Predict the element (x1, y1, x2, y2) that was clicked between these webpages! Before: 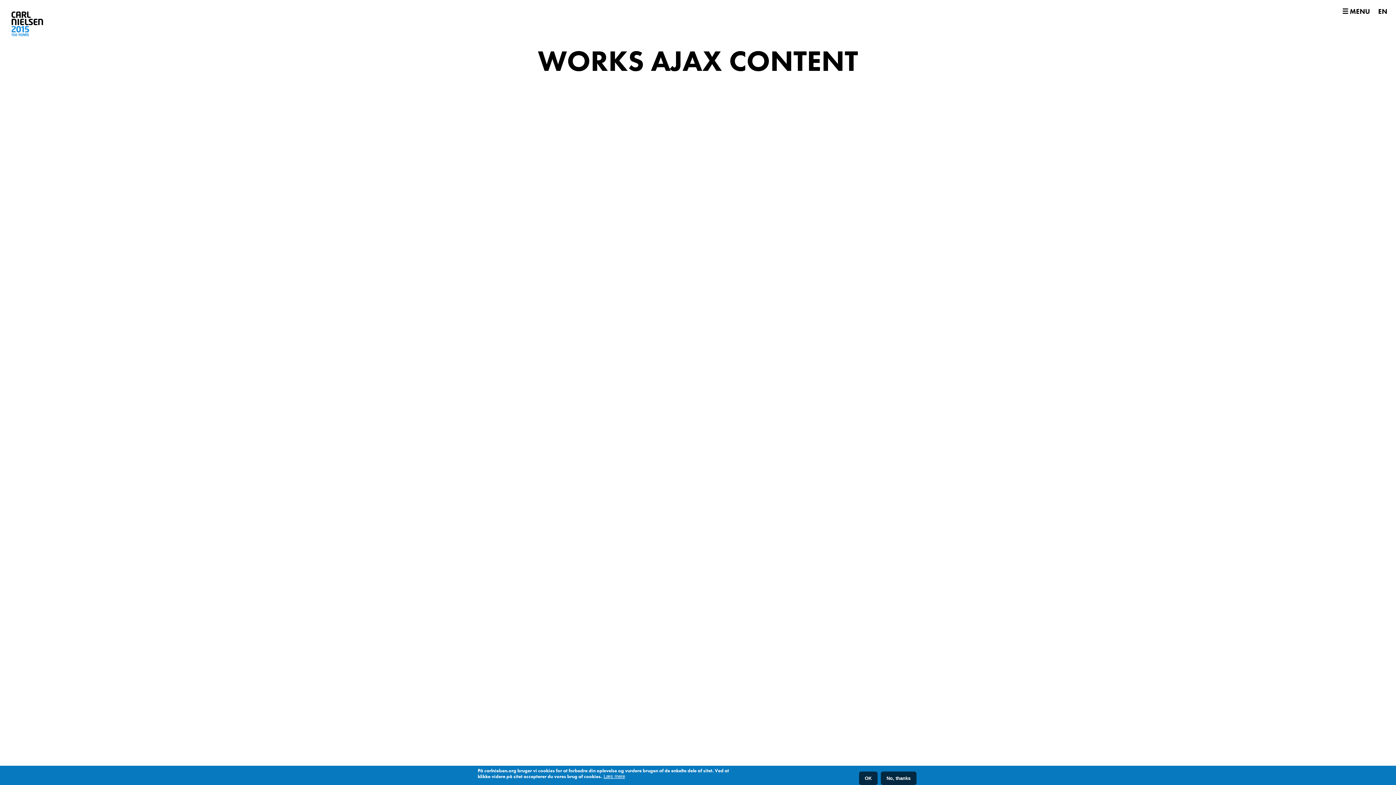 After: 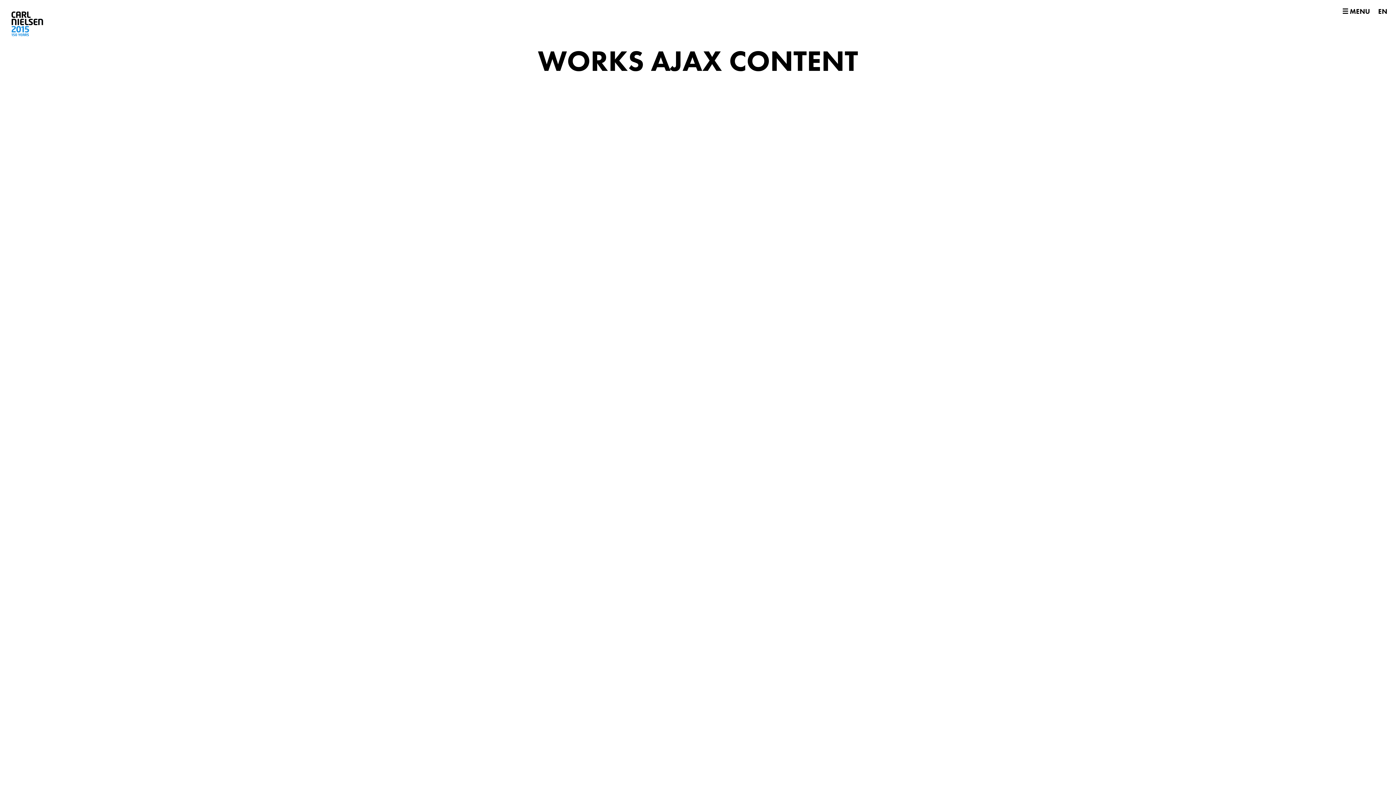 Action: label: OK bbox: (859, 771, 877, 785)